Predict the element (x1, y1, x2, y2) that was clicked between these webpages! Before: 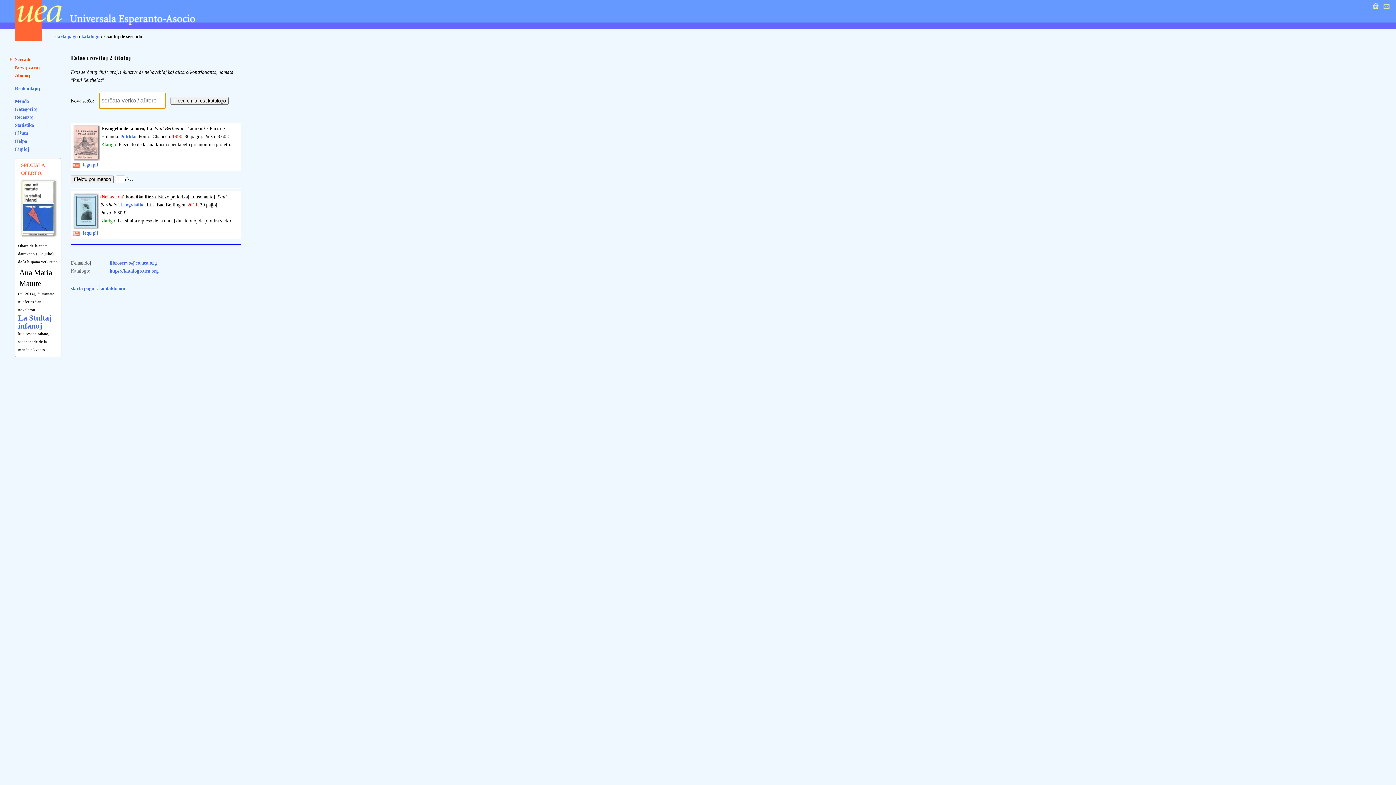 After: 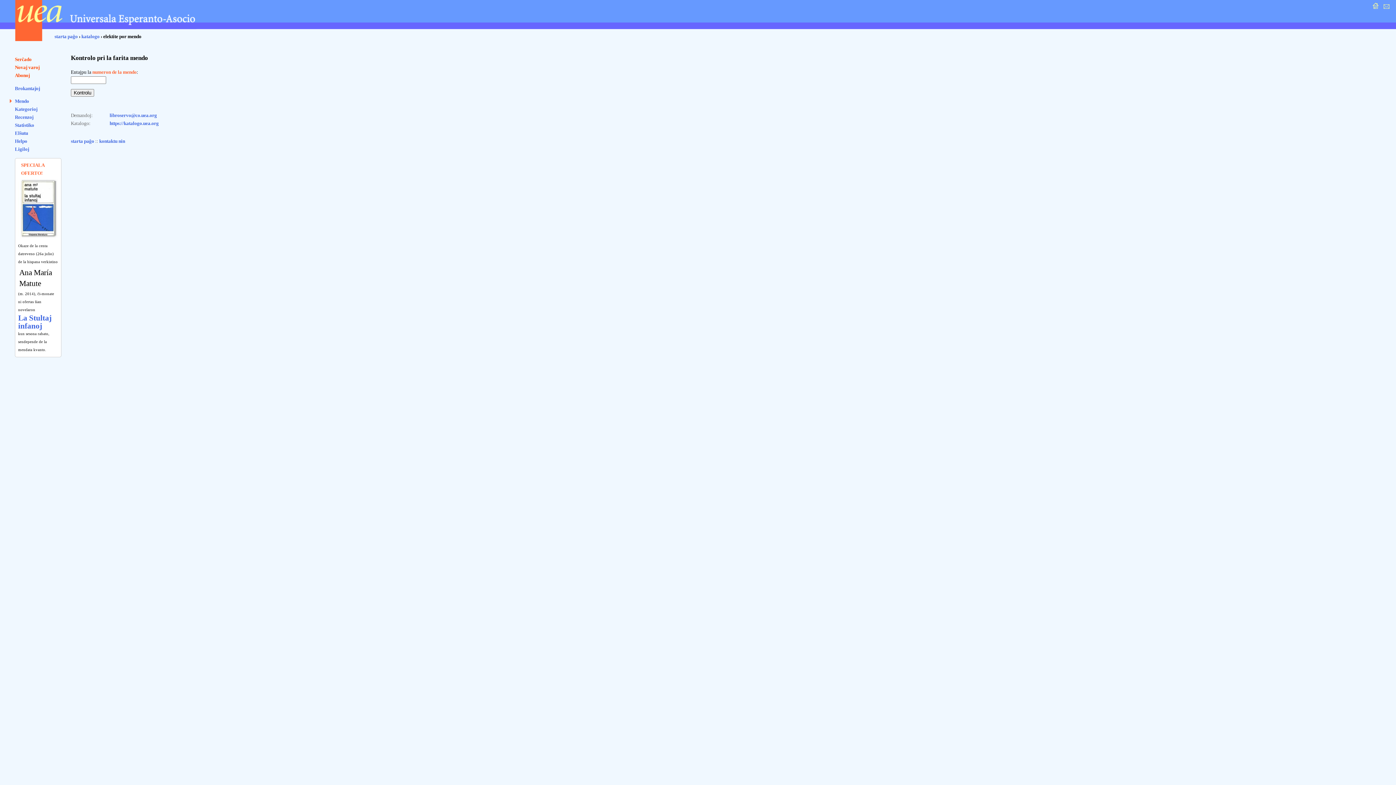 Action: bbox: (14, 98, 29, 103) label: Mendo